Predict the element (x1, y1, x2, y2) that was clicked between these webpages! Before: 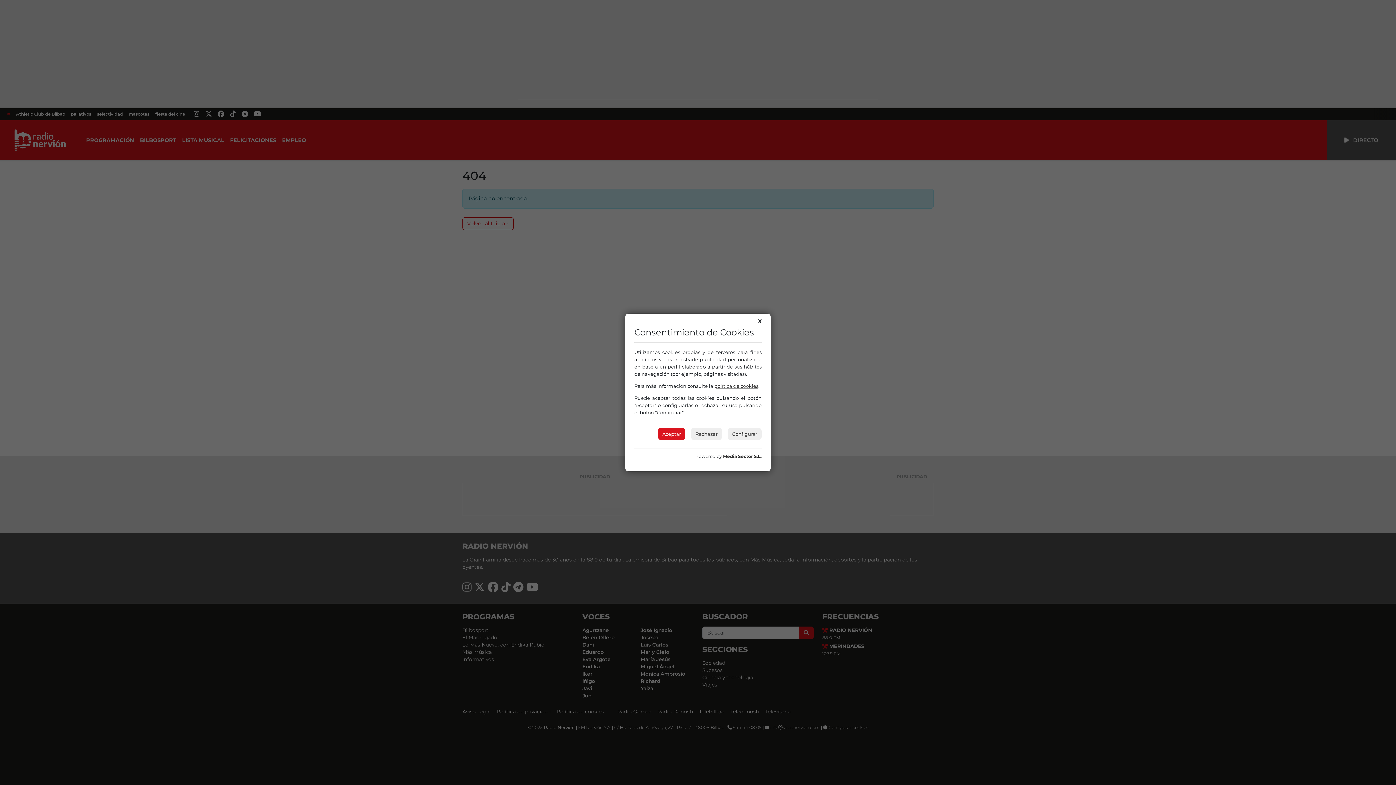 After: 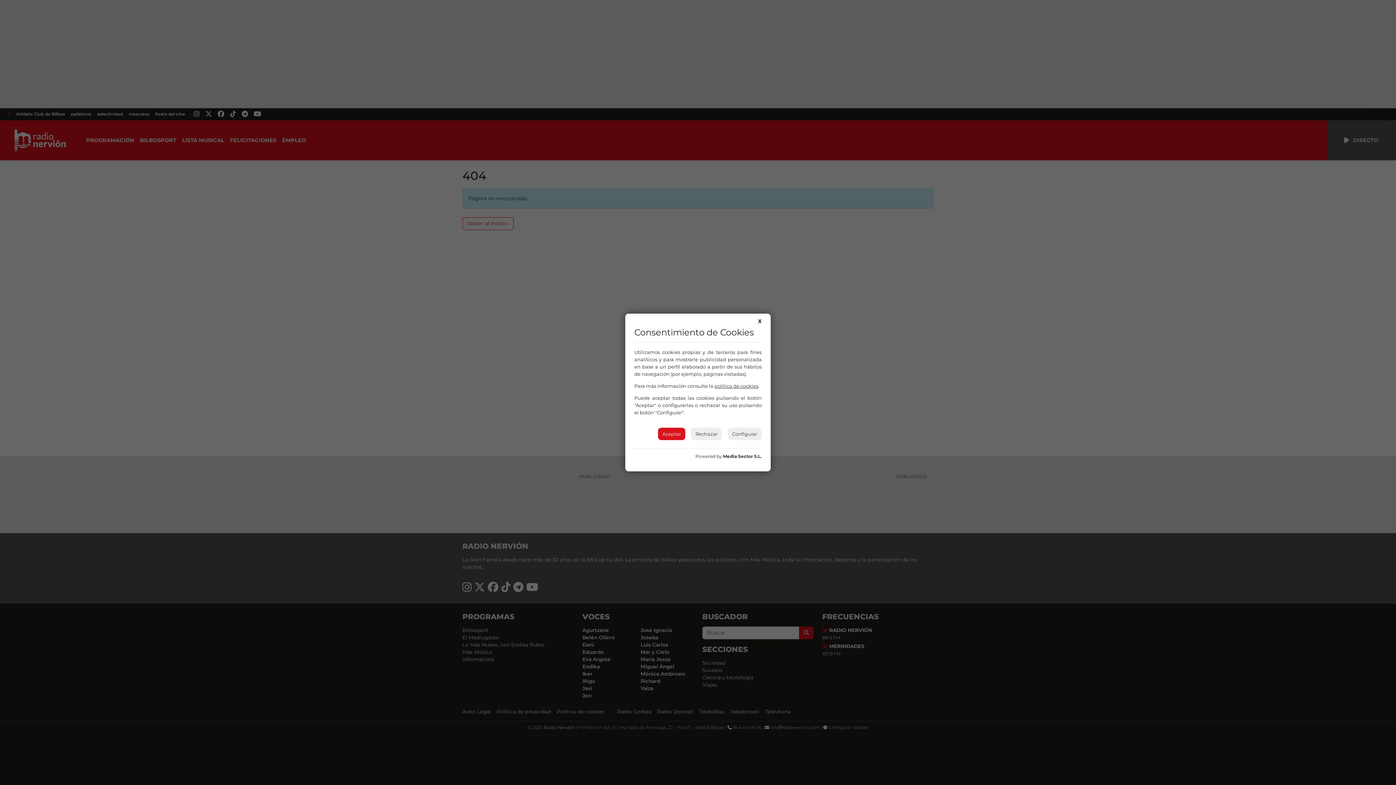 Action: bbox: (714, 383, 758, 389) label: política de cookies